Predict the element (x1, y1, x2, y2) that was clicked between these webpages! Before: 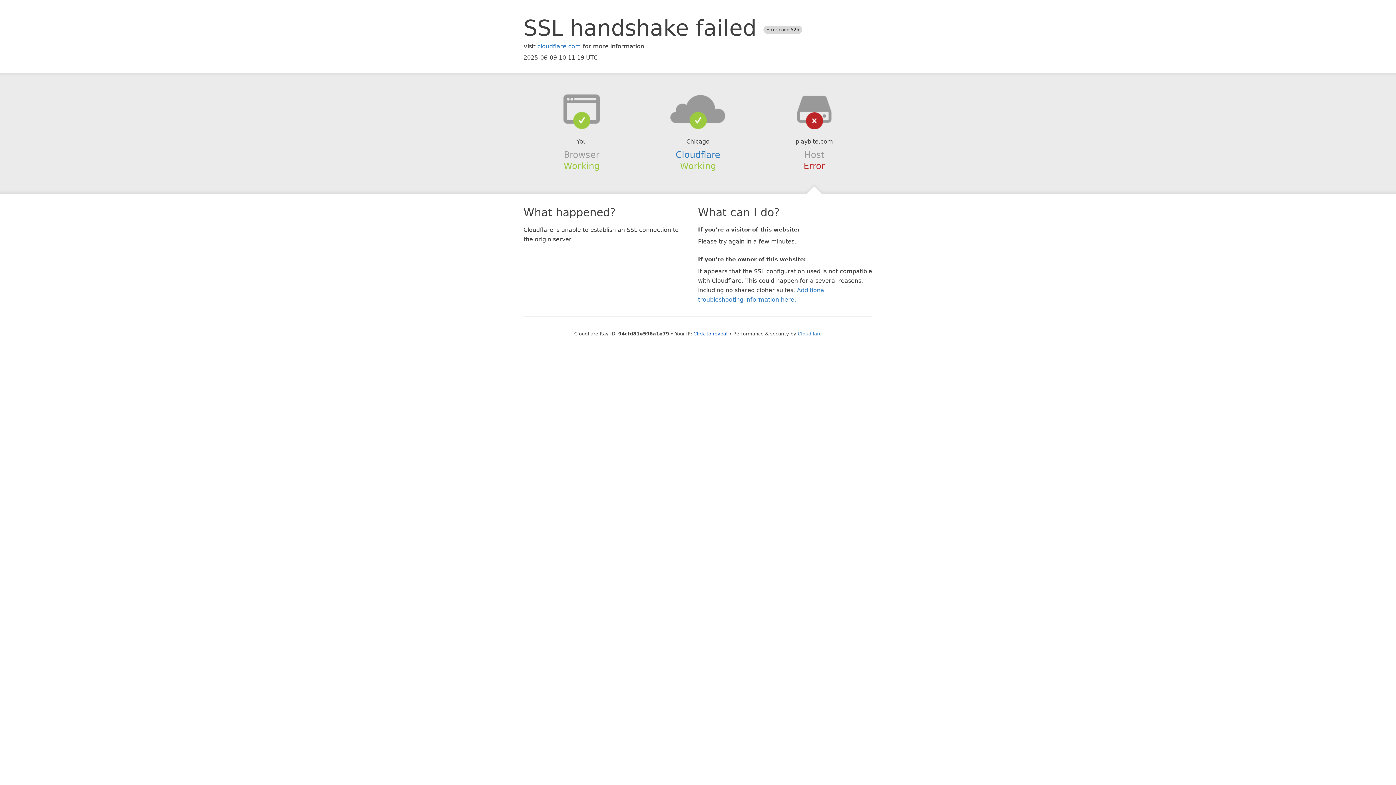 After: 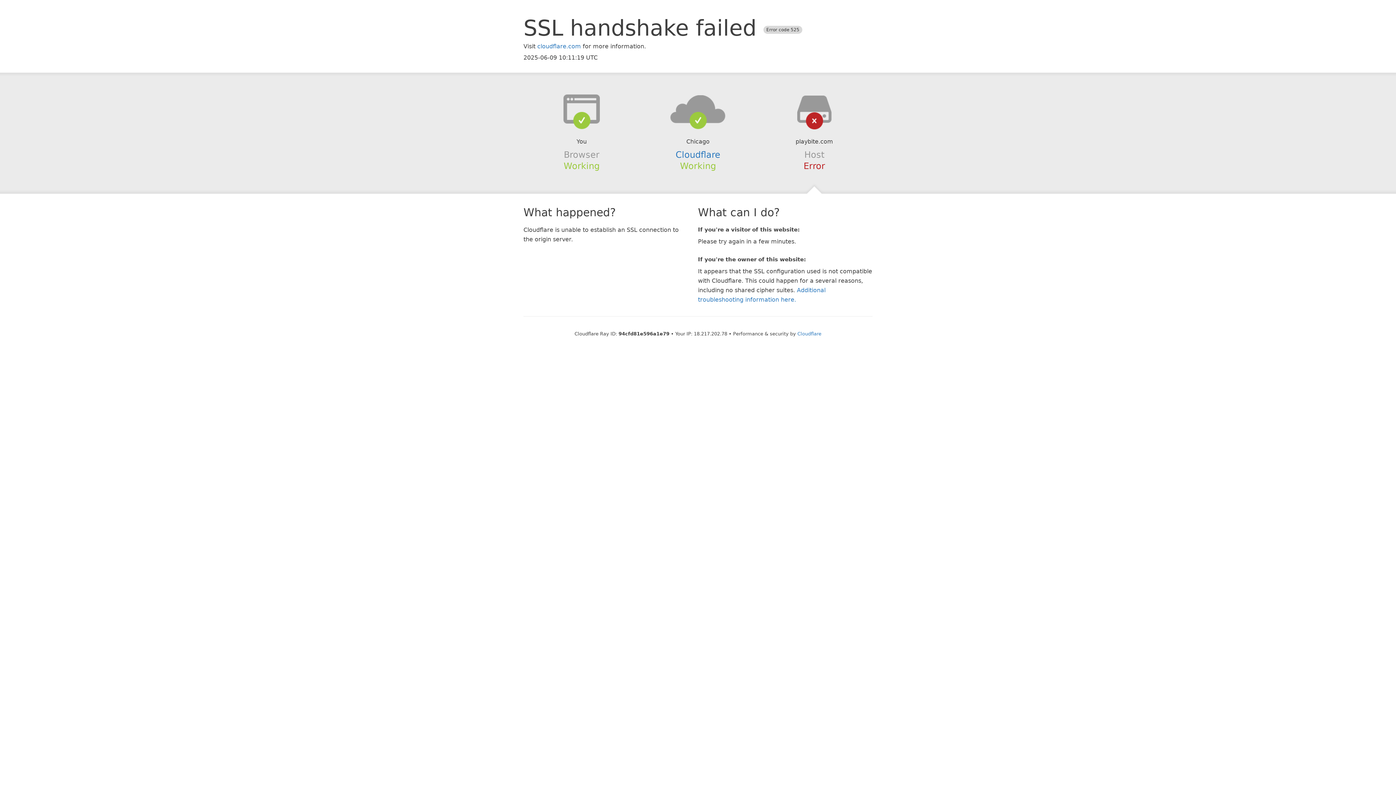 Action: bbox: (693, 331, 727, 336) label: Click to reveal